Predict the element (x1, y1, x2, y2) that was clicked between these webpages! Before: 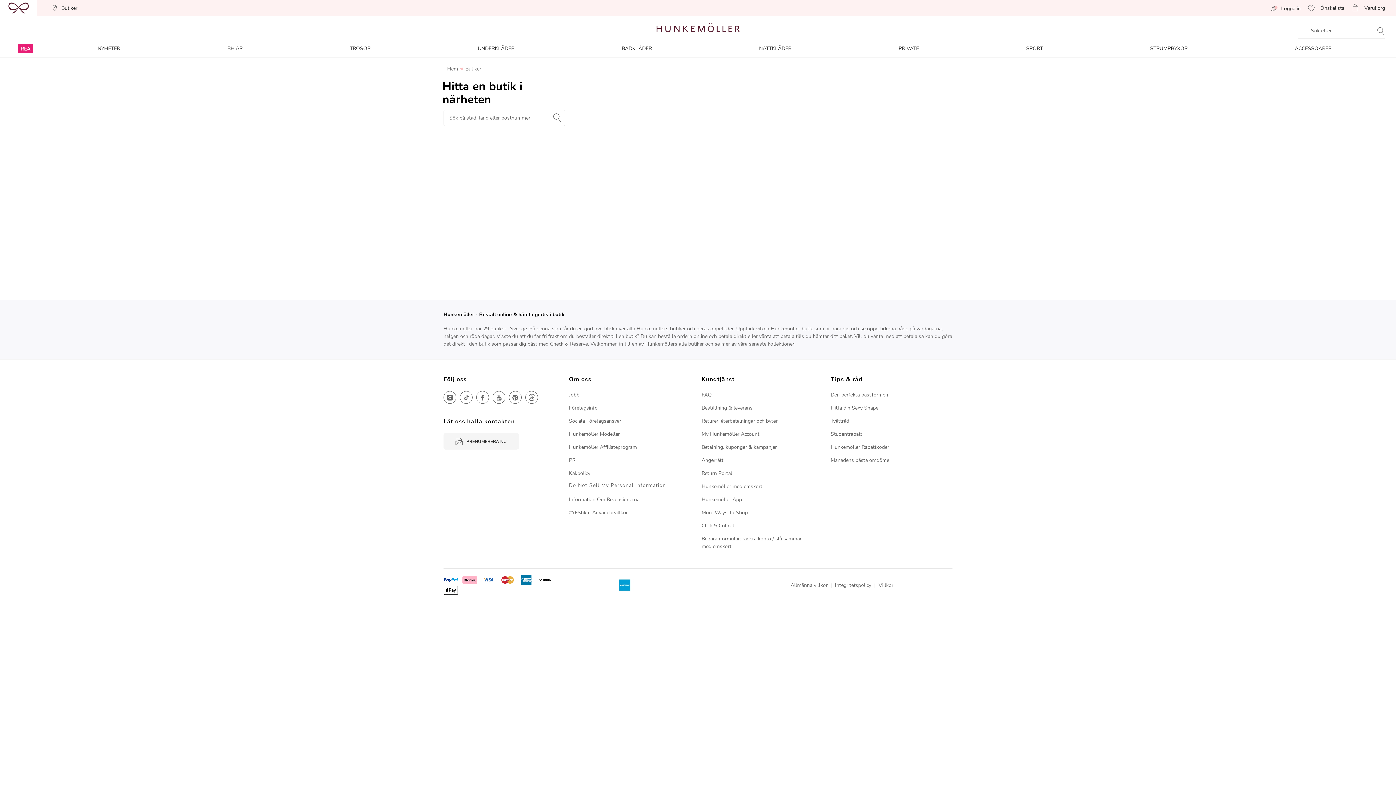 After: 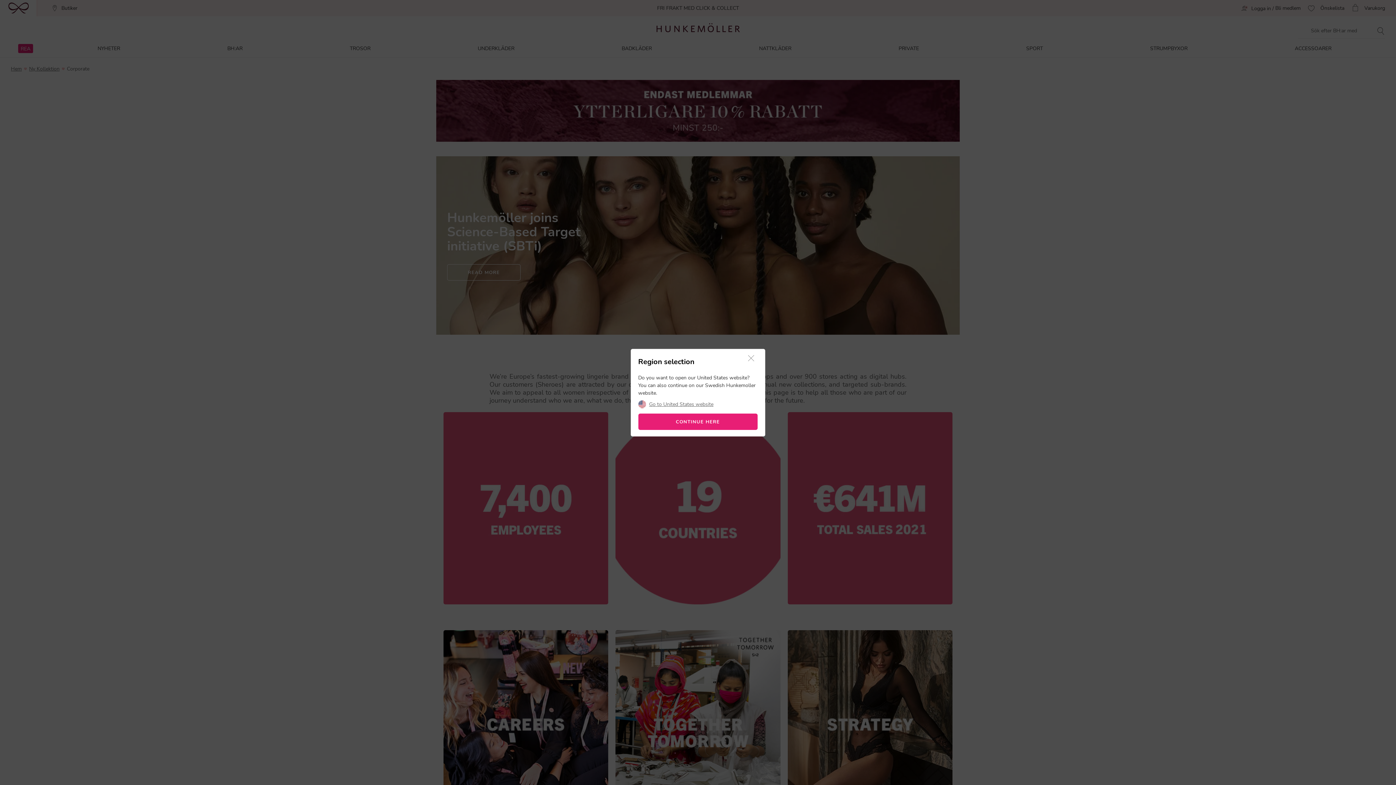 Action: bbox: (569, 404, 597, 411) label: Företagsinfo